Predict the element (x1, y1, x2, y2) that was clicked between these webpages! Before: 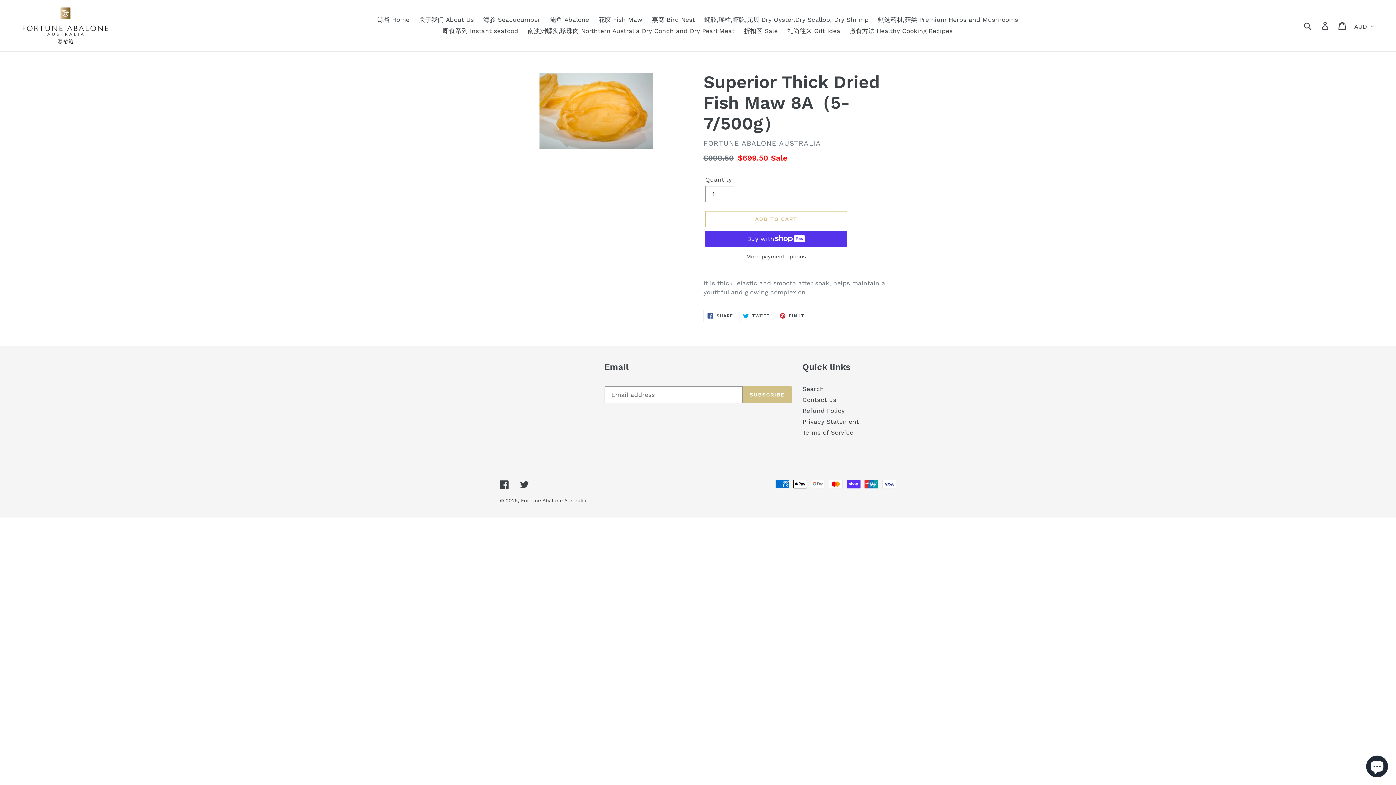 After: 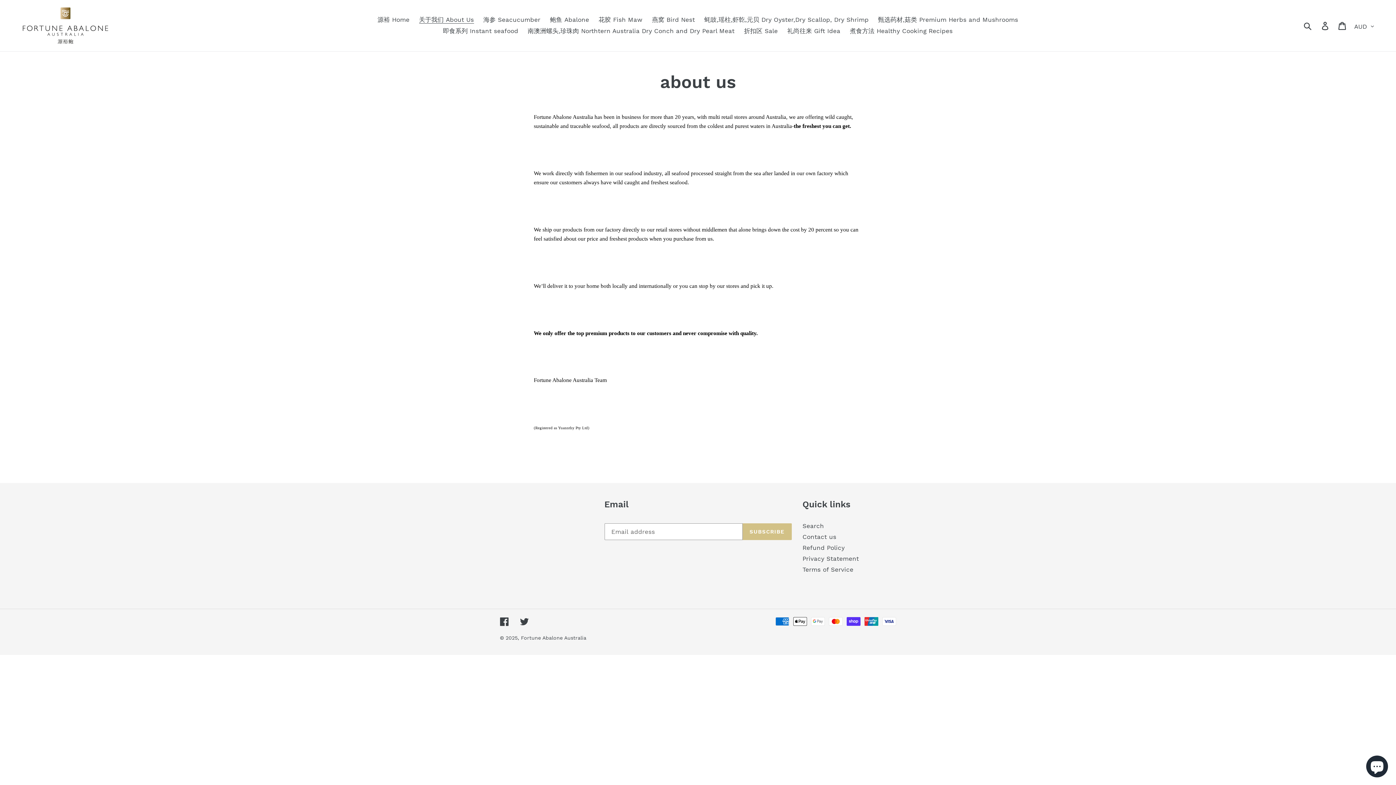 Action: bbox: (415, 14, 477, 25) label: 关于我们 About Us